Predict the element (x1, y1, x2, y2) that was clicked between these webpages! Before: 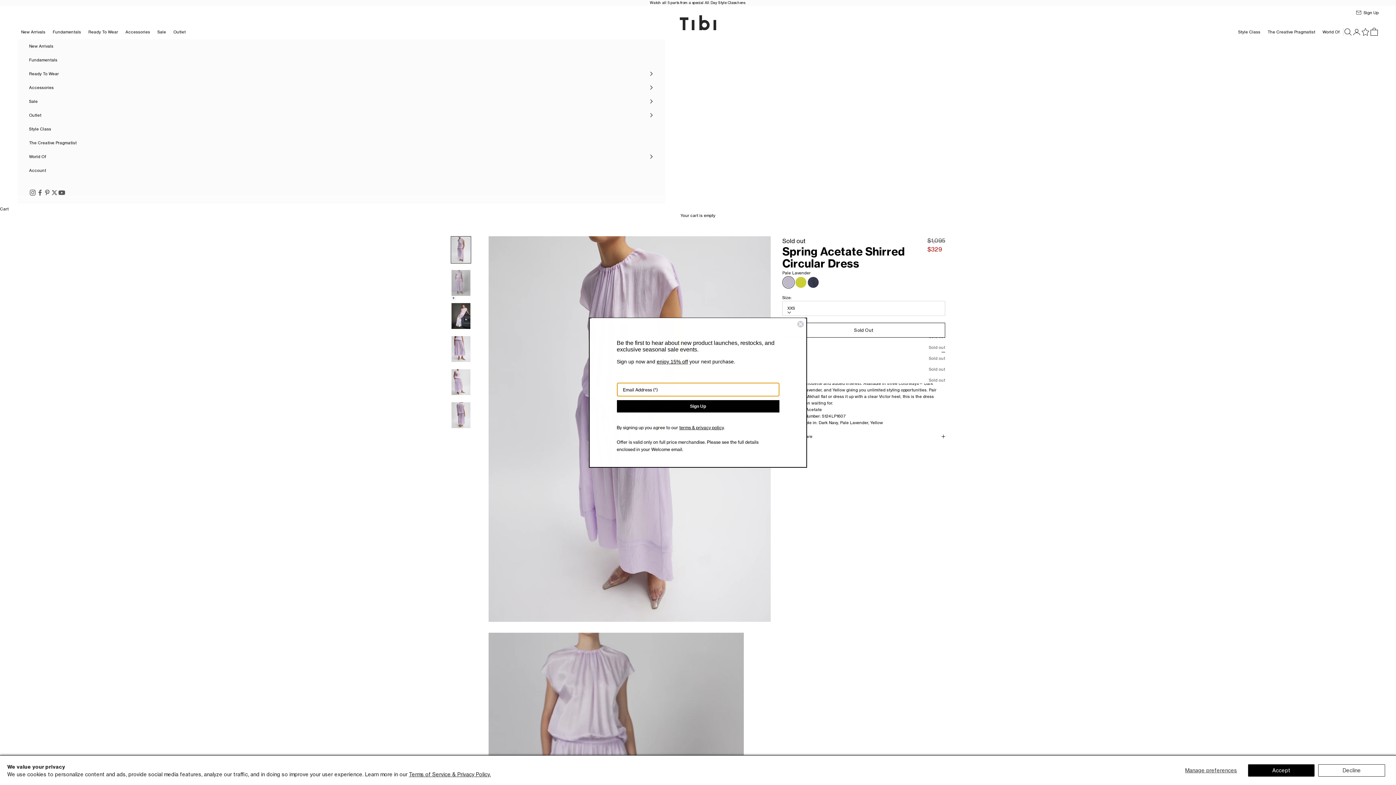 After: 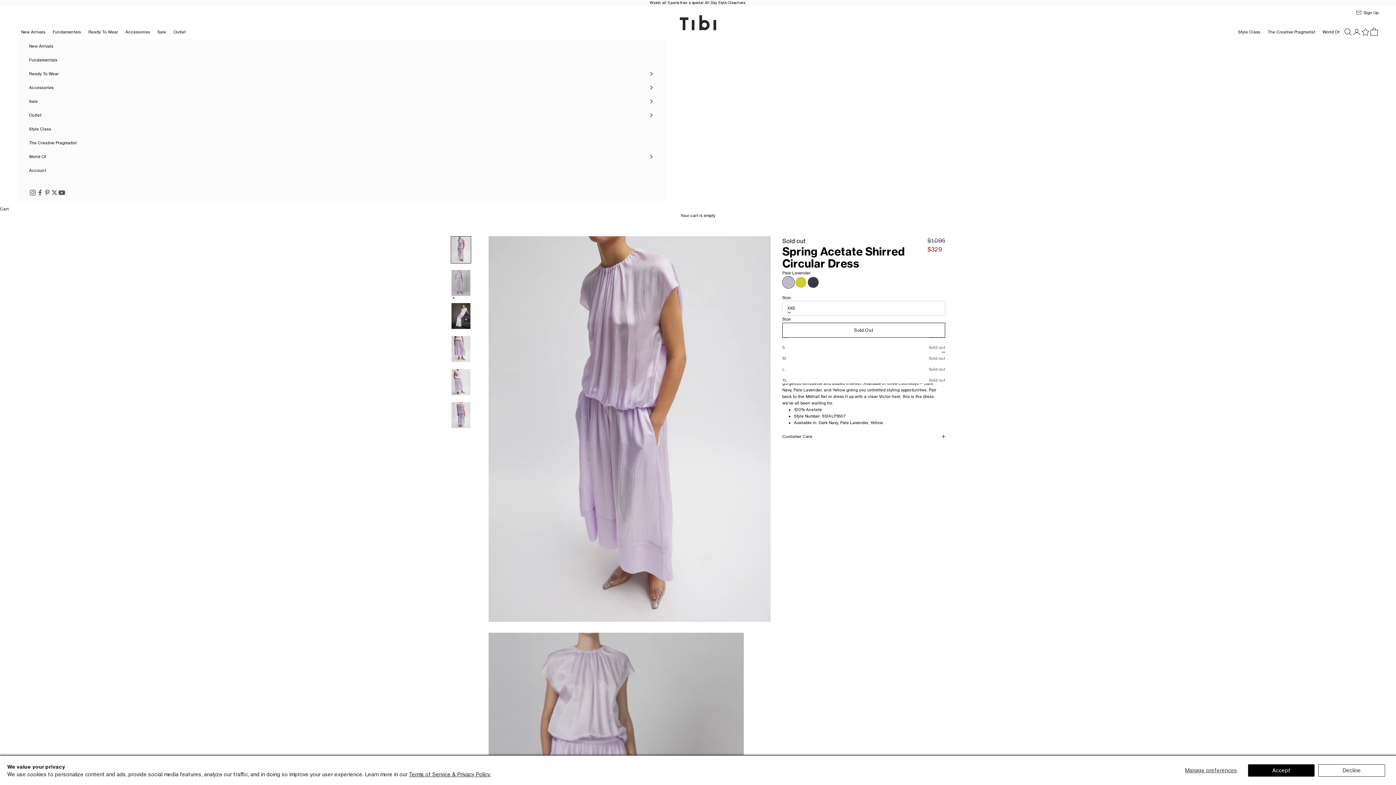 Action: bbox: (797, 335, 804, 342) label: Close dialog